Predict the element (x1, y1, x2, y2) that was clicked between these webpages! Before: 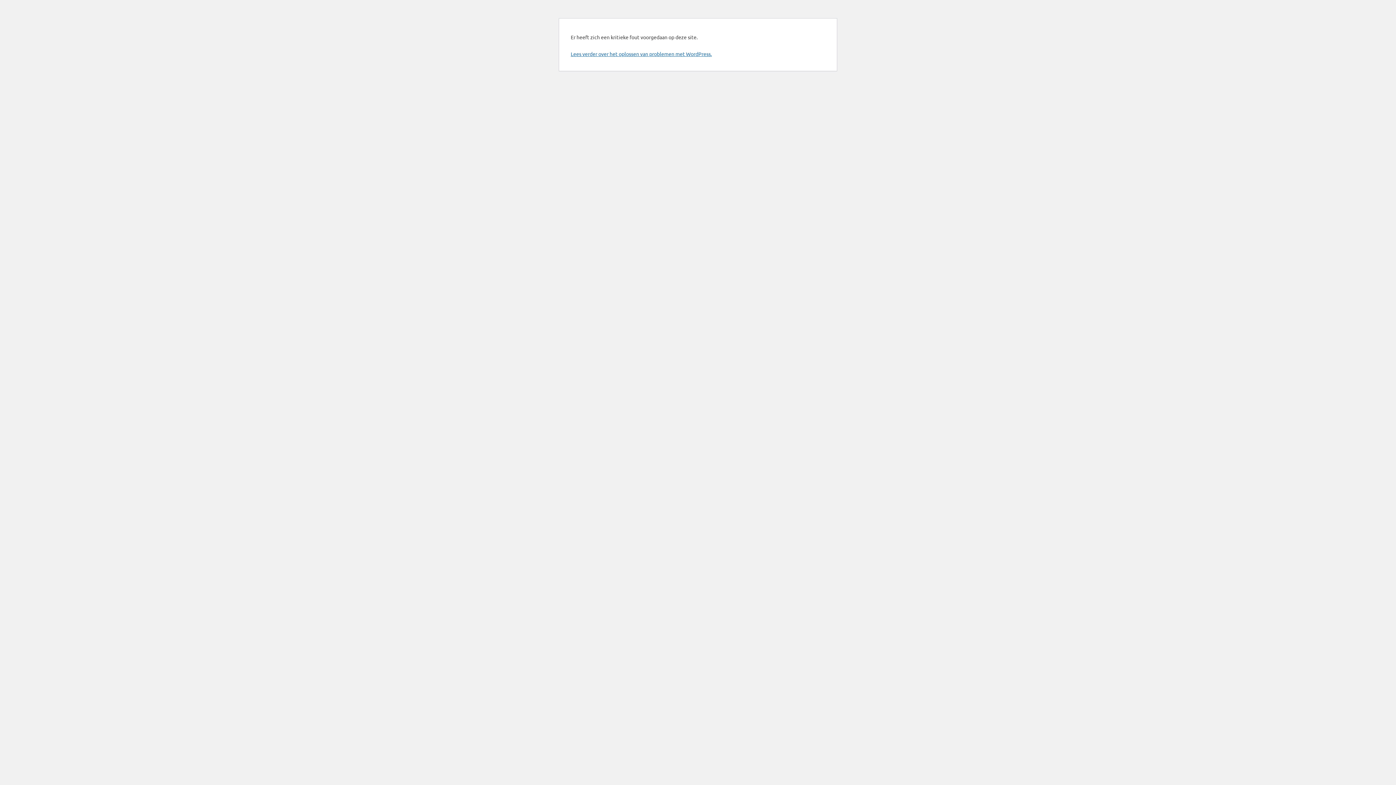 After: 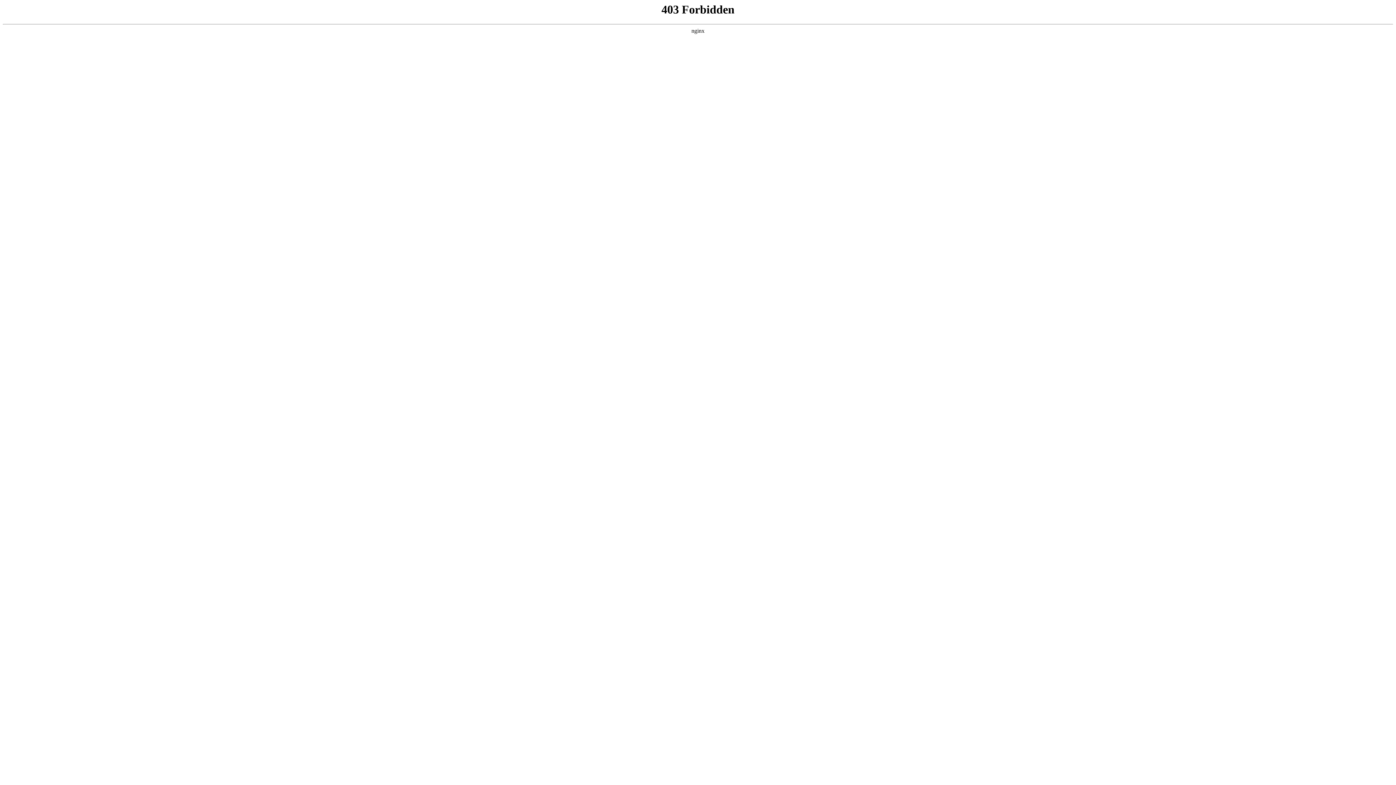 Action: bbox: (570, 50, 712, 57) label: Lees verder over het oplossen van problemen met WordPress.